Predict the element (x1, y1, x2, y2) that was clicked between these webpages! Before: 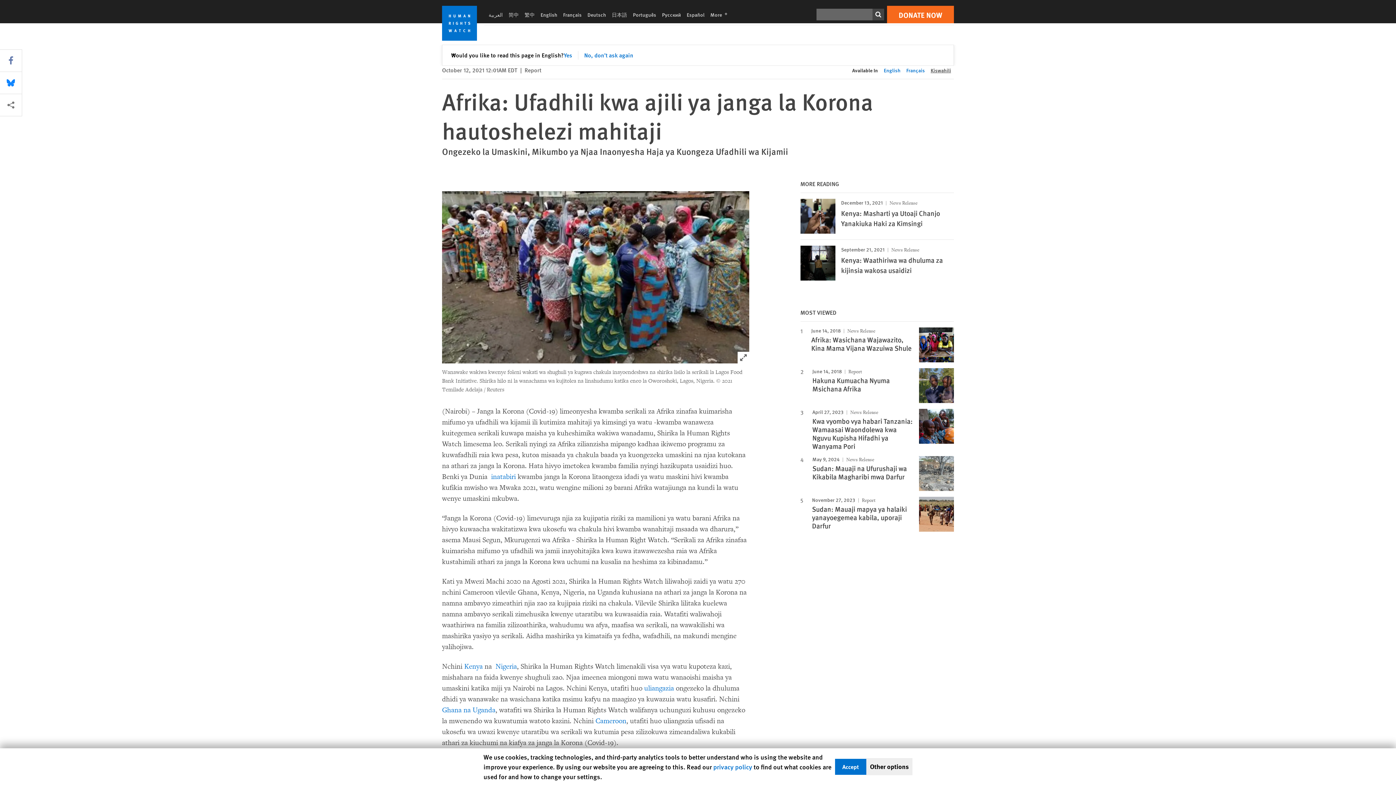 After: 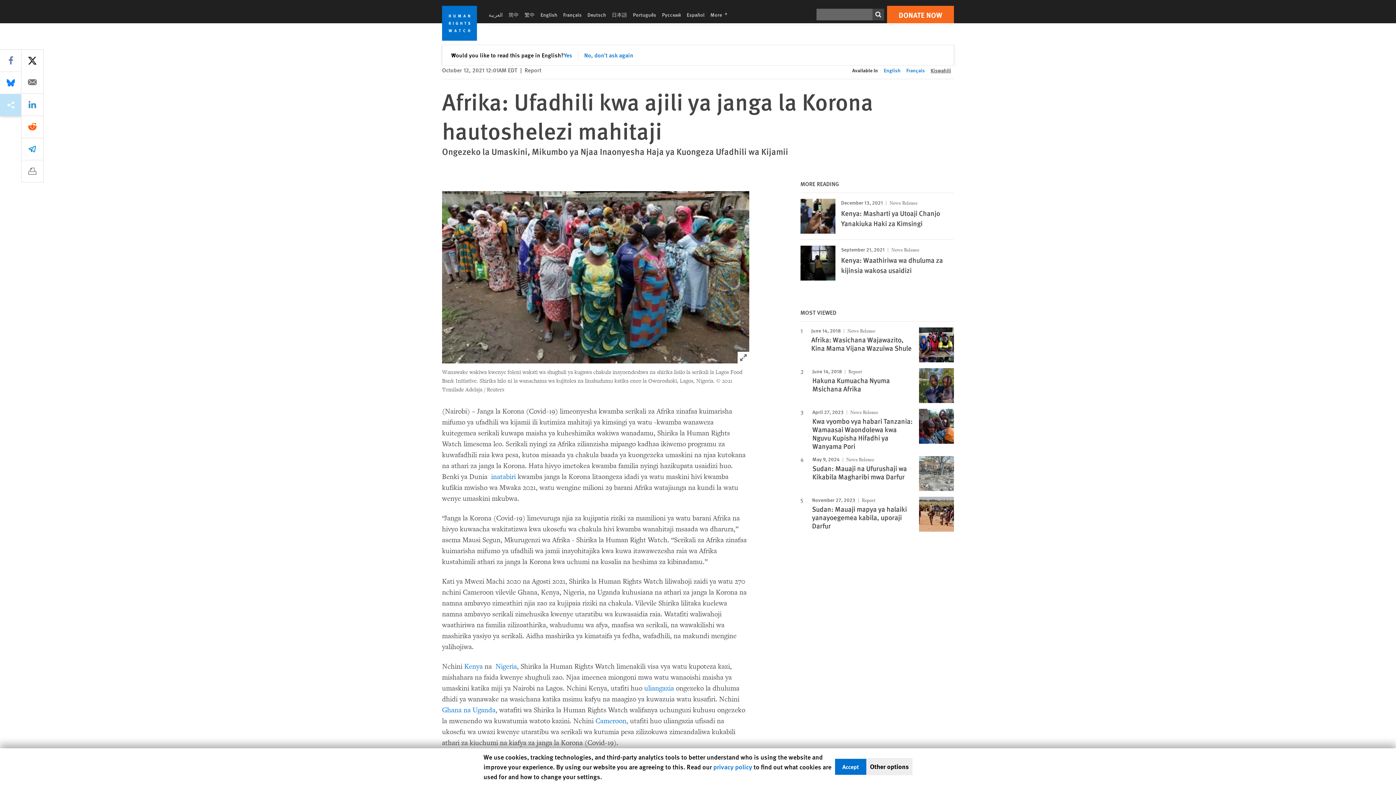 Action: bbox: (0, 94, 22, 116) label: More sharing options